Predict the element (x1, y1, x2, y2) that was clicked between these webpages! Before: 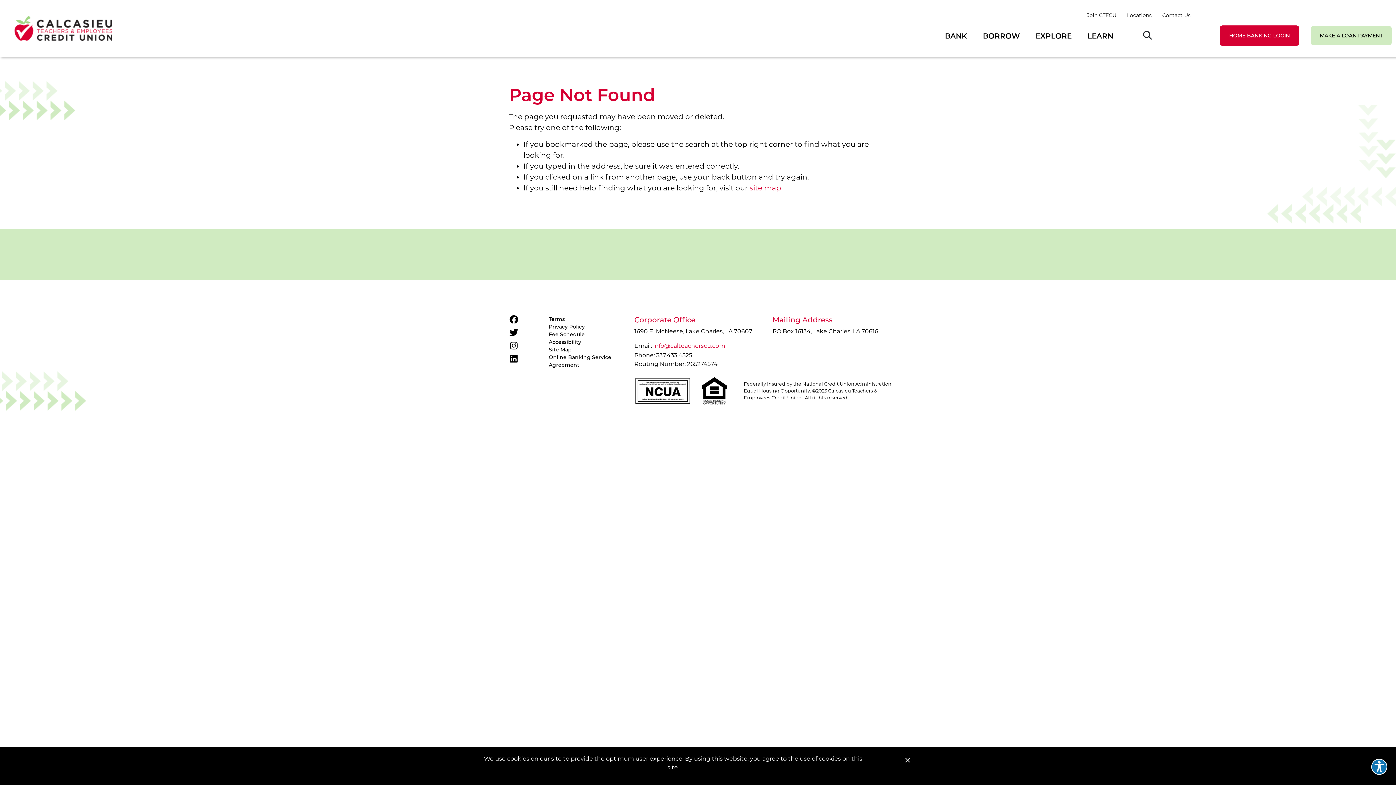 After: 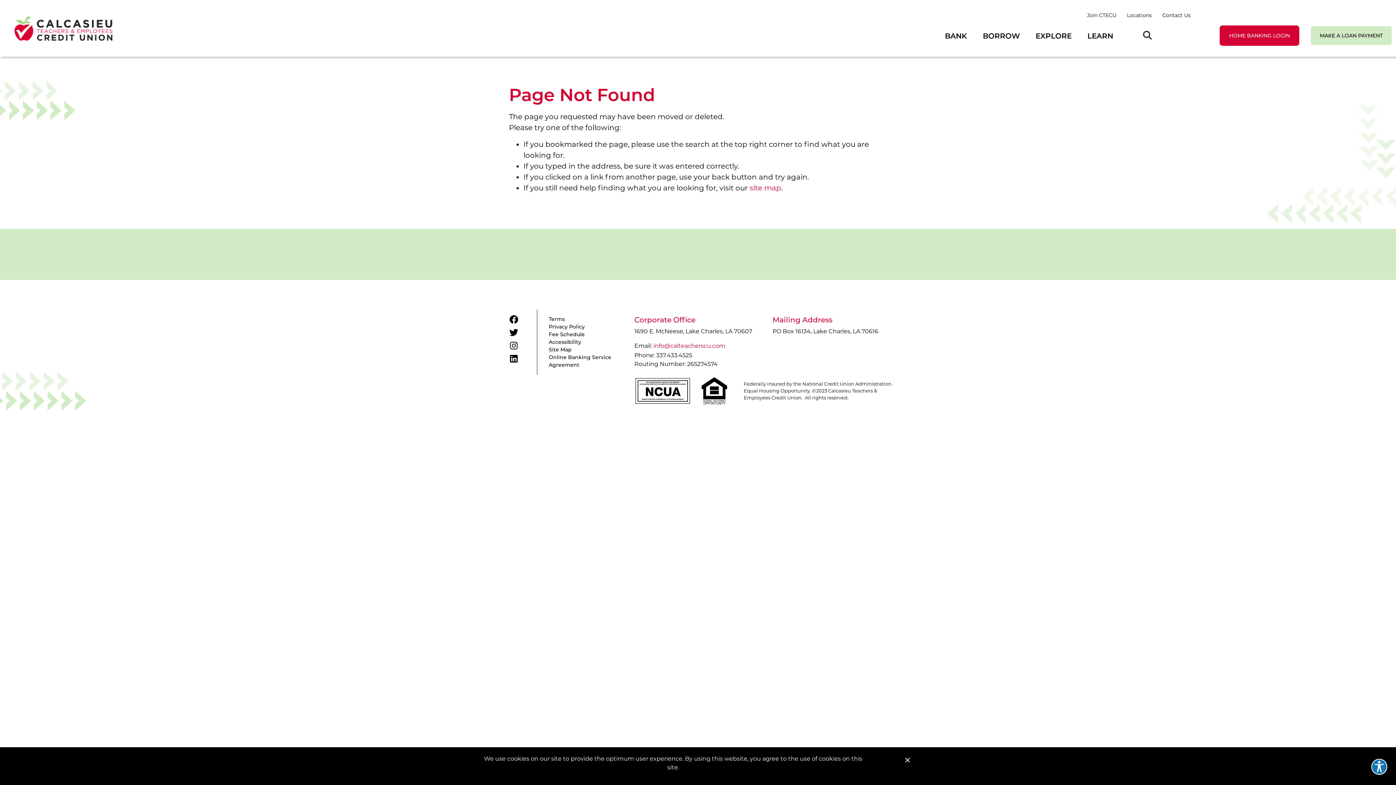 Action: bbox: (635, 378, 696, 404)